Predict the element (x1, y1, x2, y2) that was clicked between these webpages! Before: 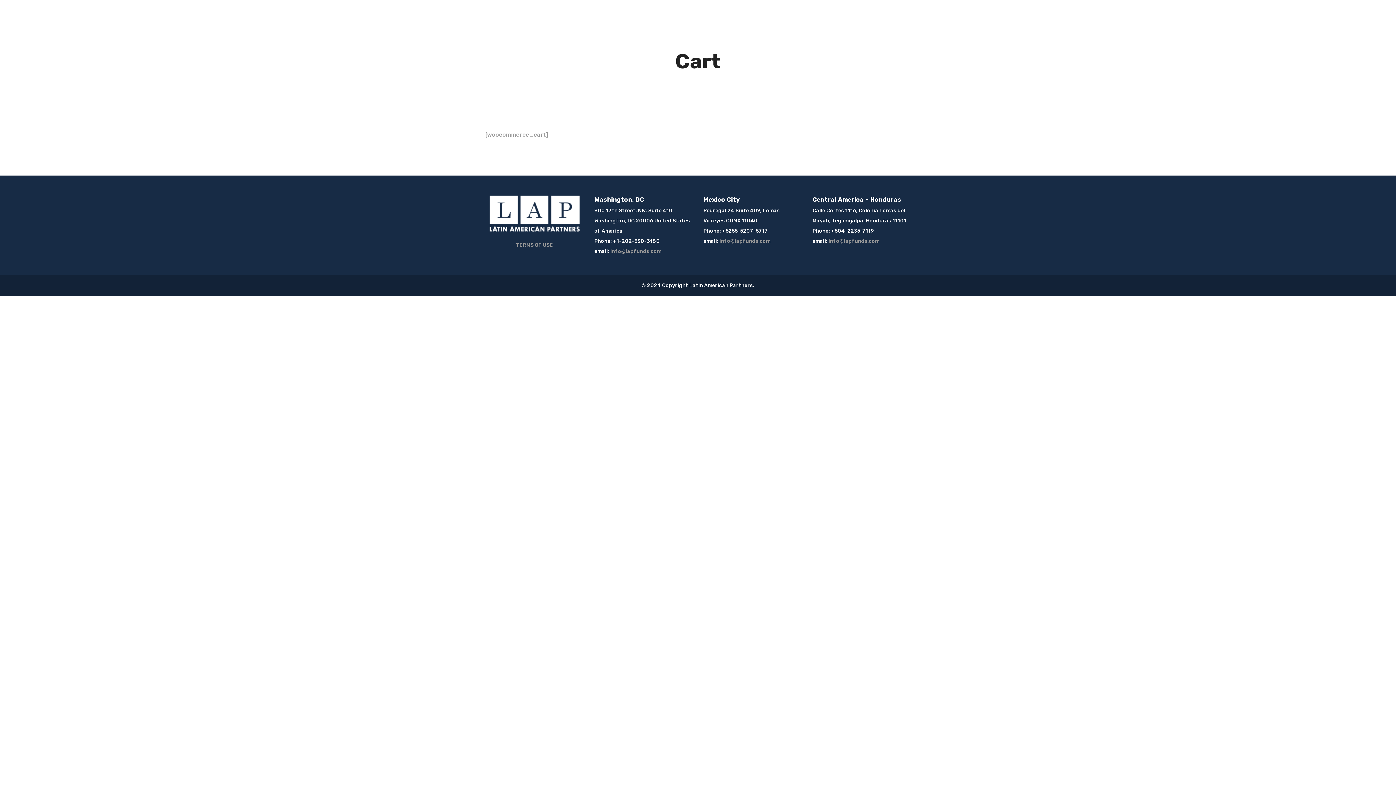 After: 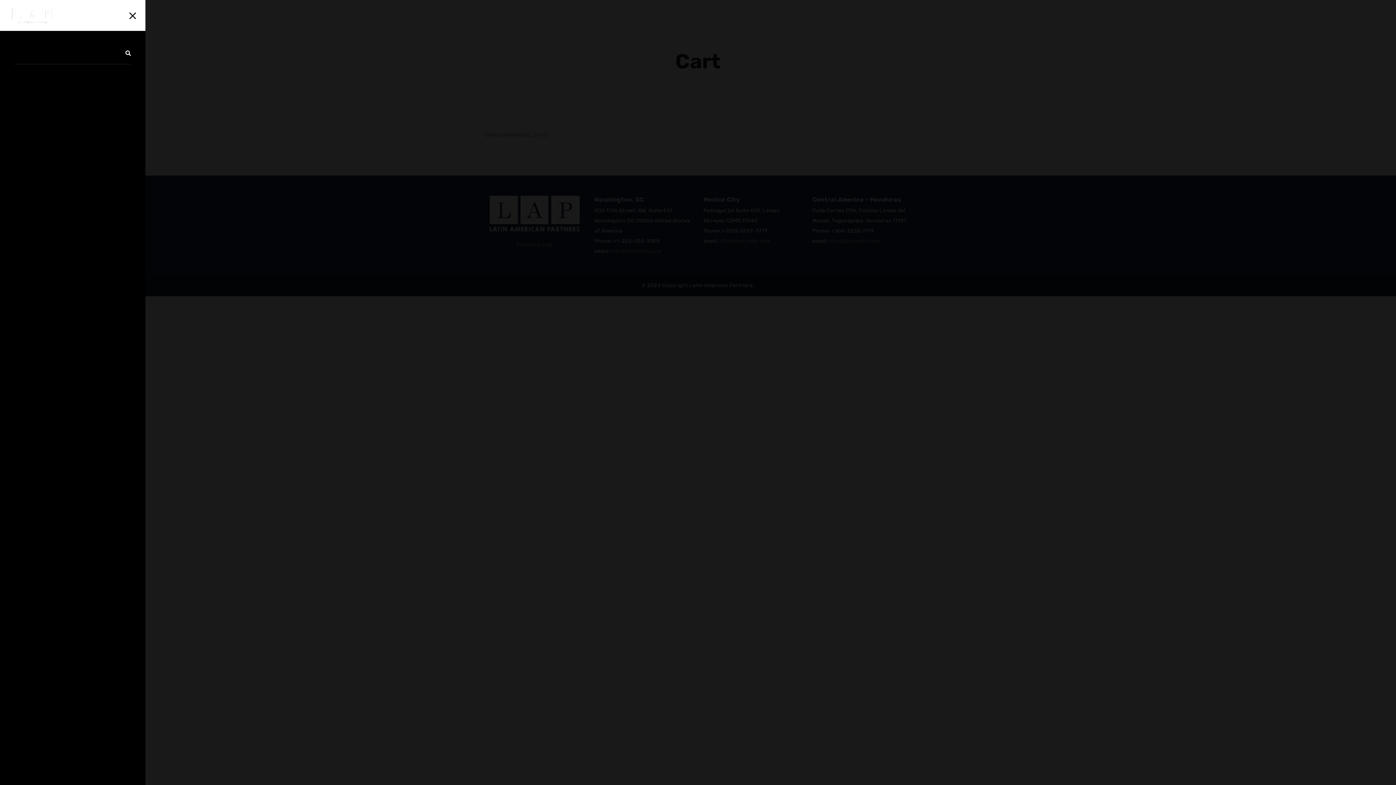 Action: bbox: (1004, 20, 1010, 26)